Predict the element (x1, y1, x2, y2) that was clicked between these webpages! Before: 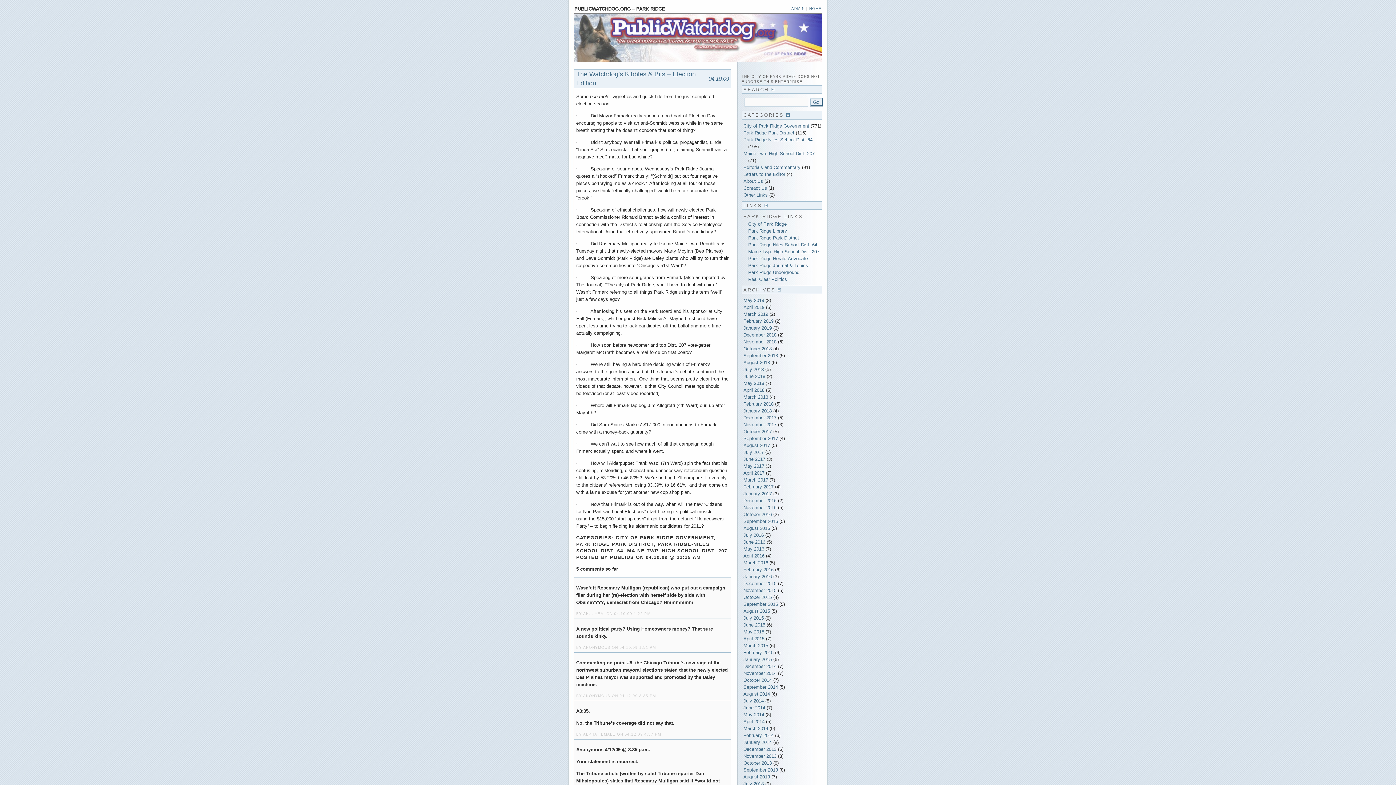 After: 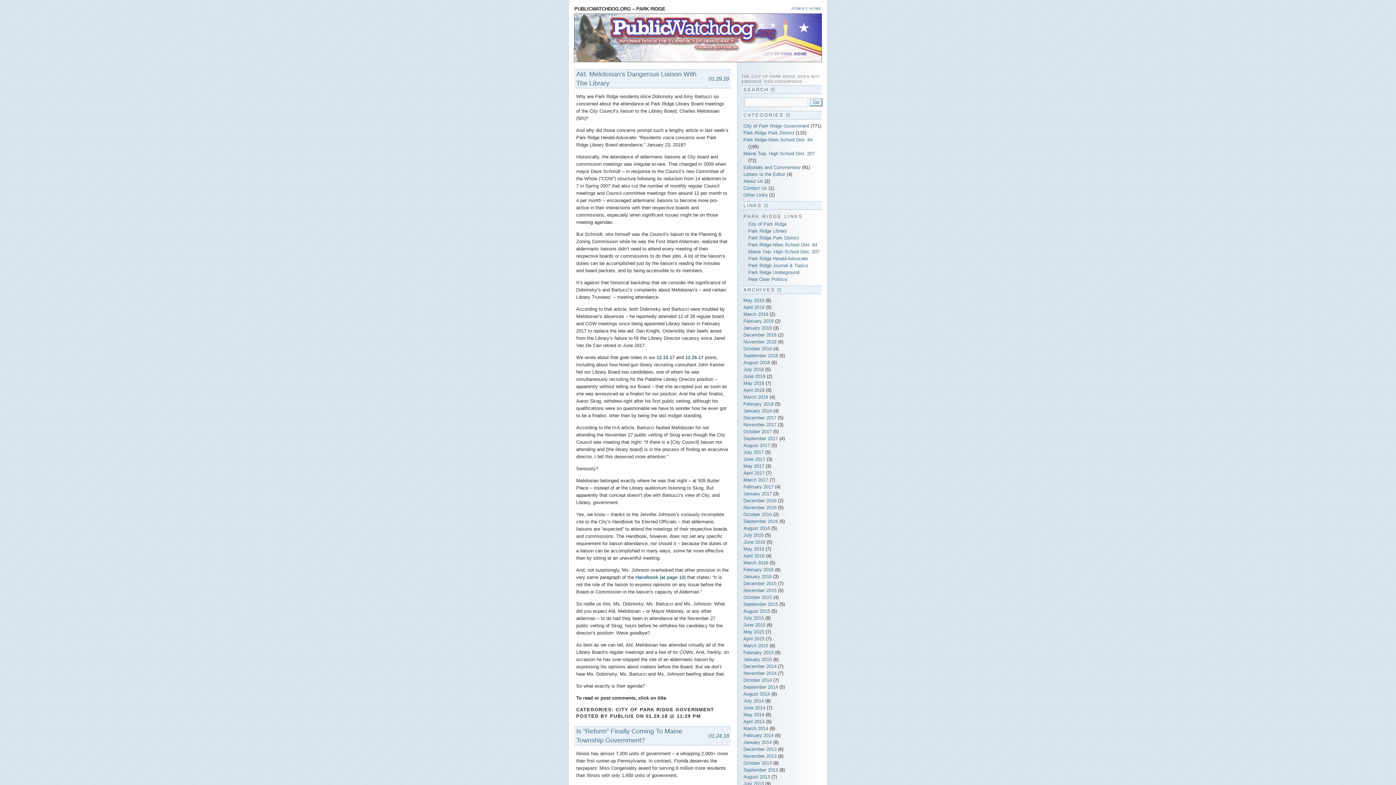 Action: bbox: (743, 408, 772, 413) label: January 2018